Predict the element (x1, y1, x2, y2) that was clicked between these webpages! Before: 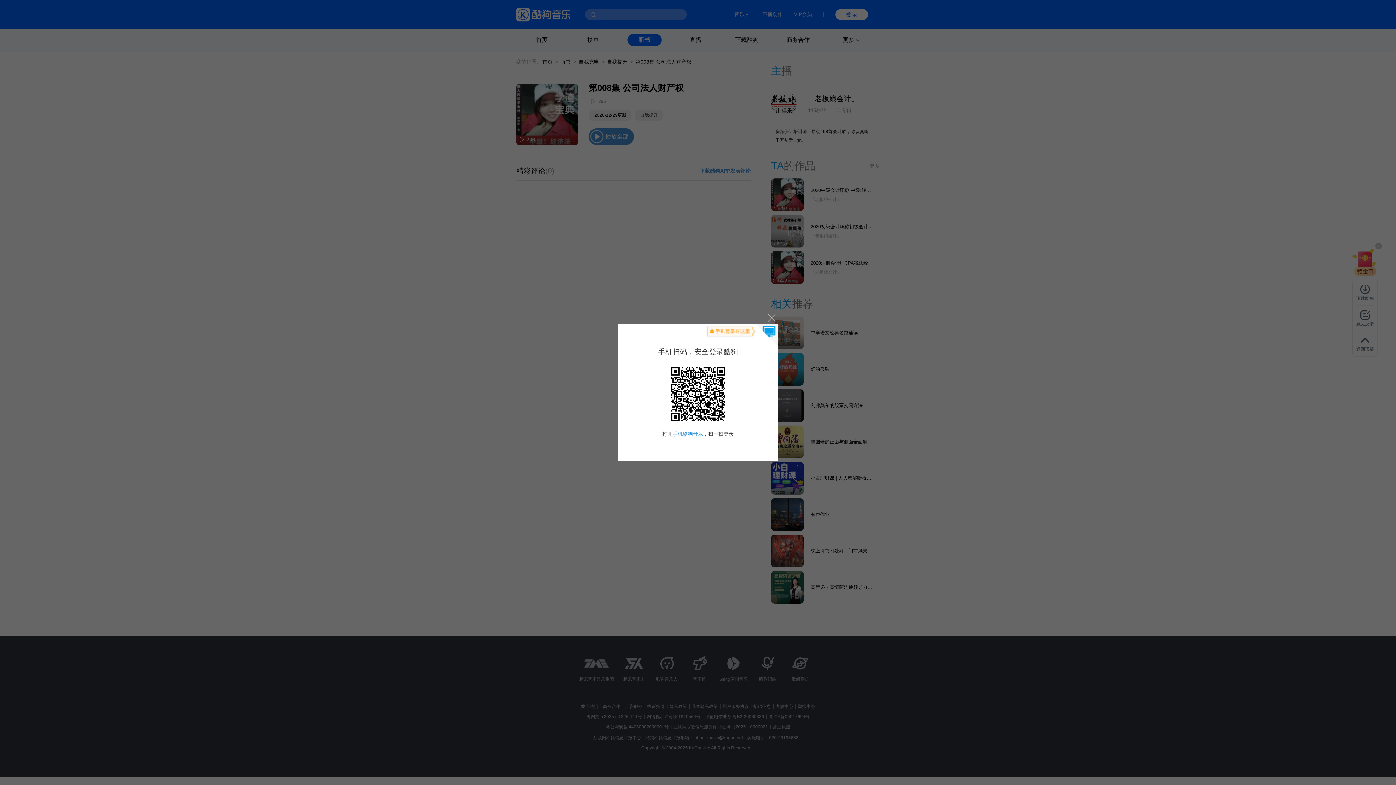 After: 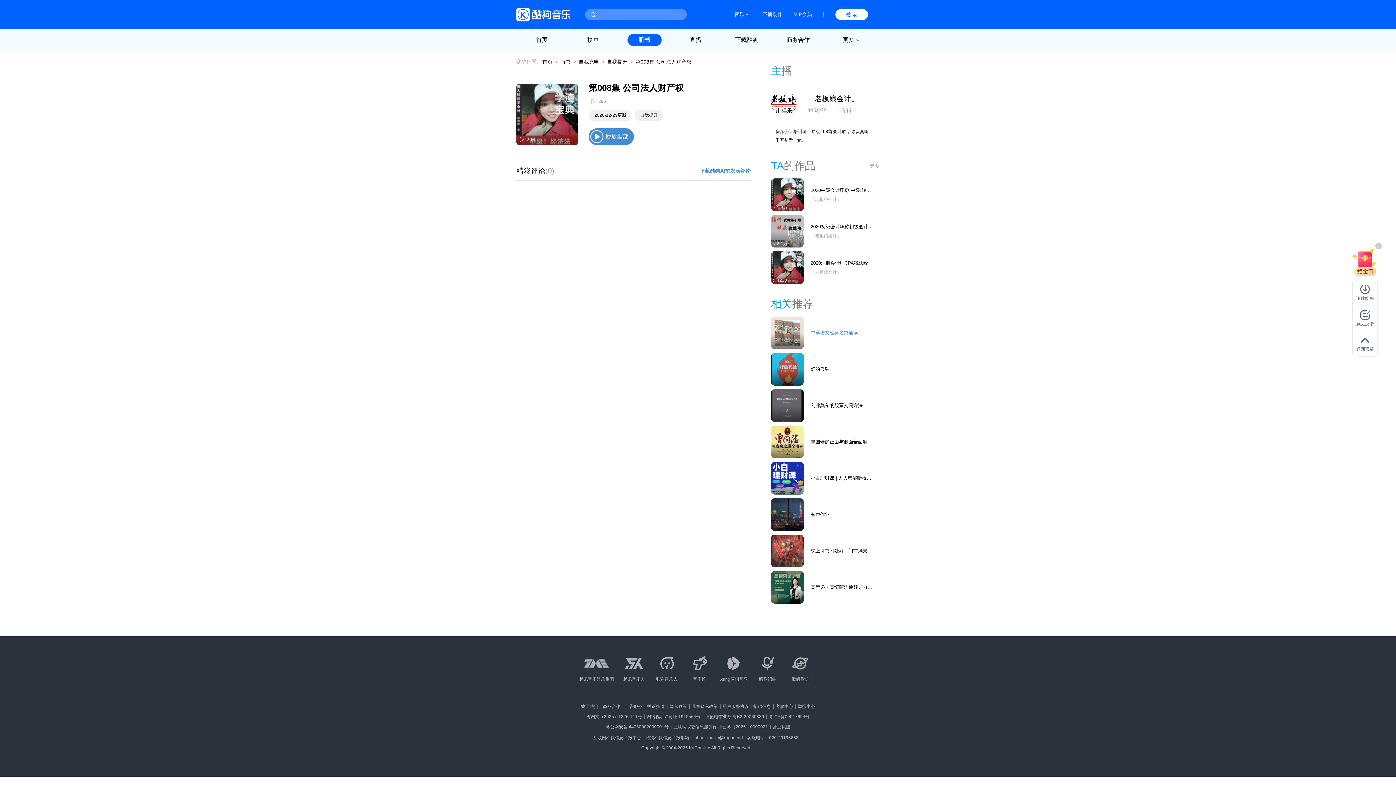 Action: bbox: (764, 310, 778, 324) label: 关闭